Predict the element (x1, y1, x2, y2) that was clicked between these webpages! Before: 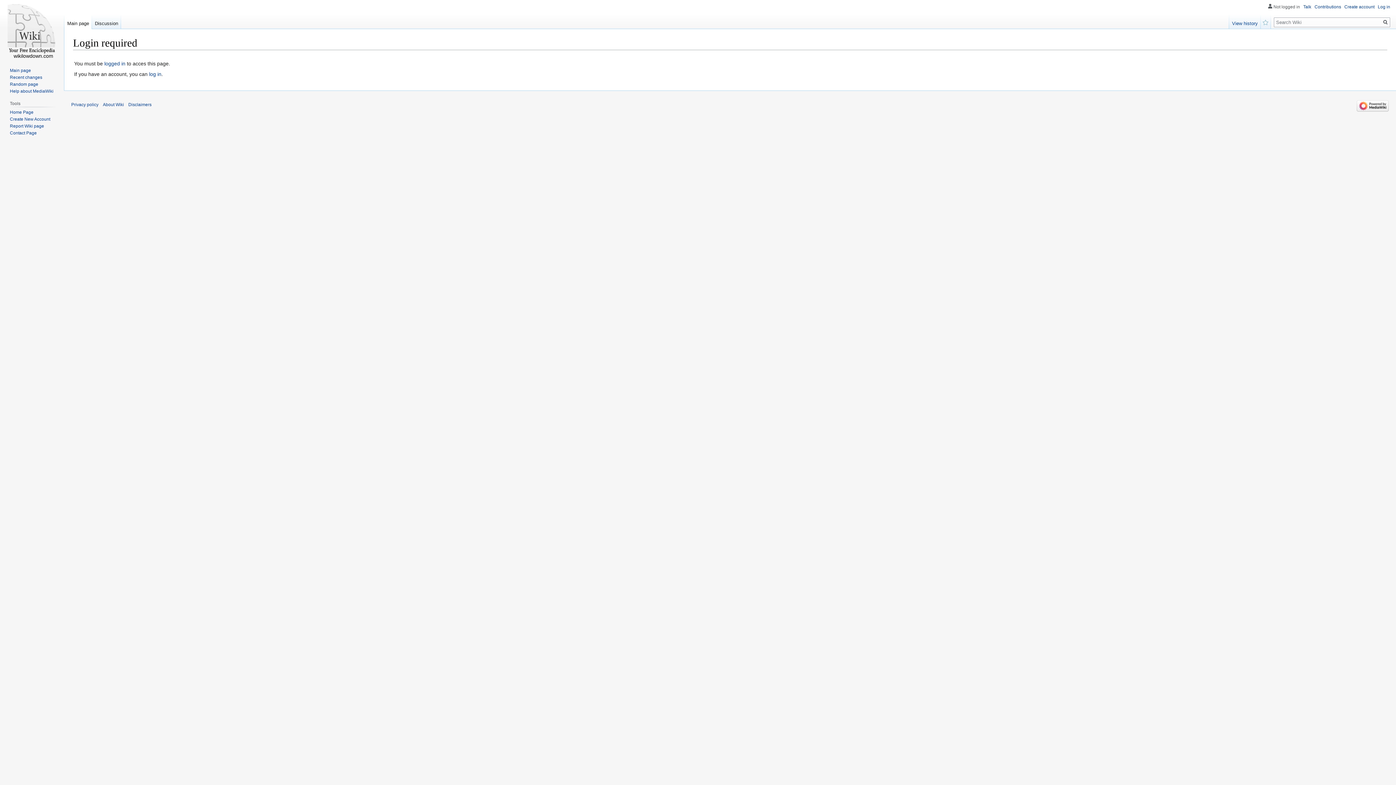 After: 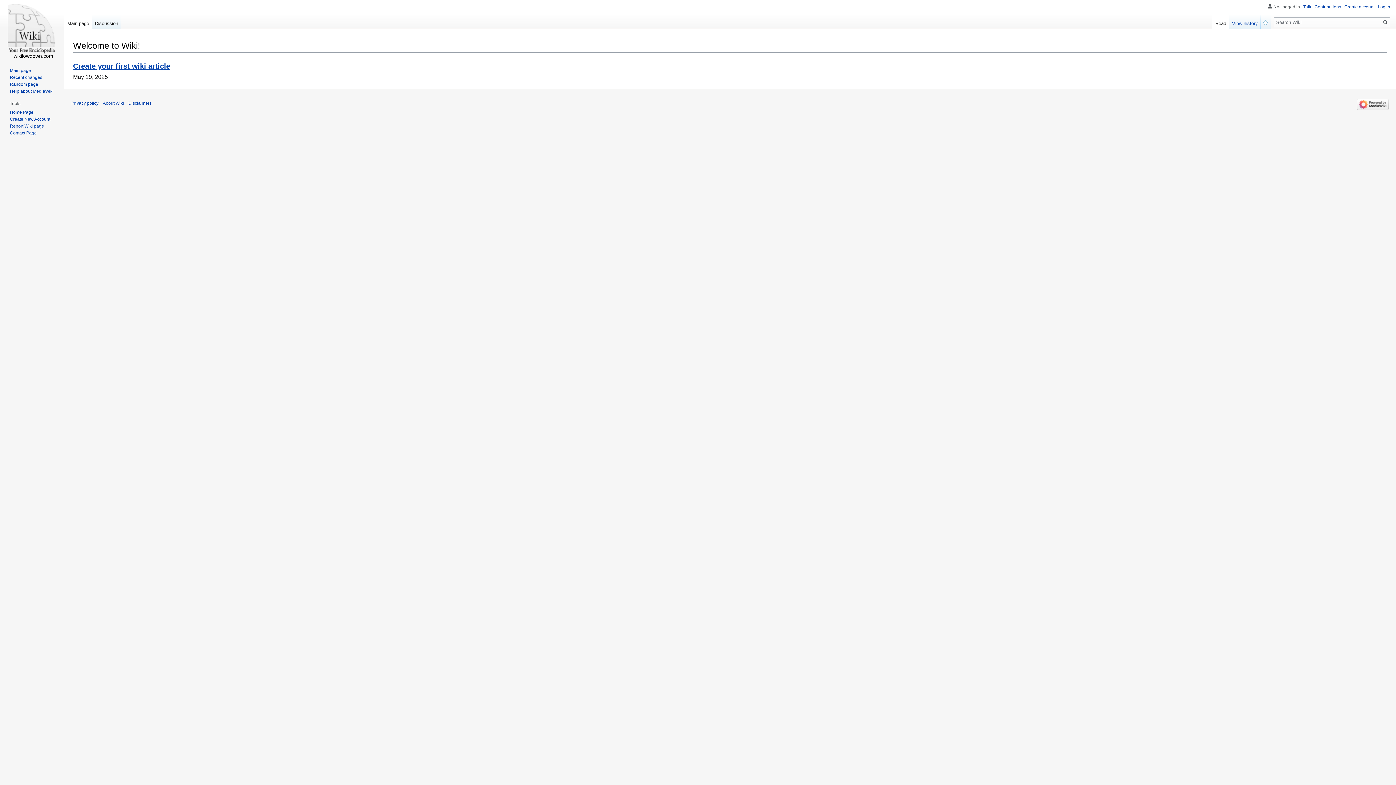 Action: bbox: (2, 0, 61, 58)